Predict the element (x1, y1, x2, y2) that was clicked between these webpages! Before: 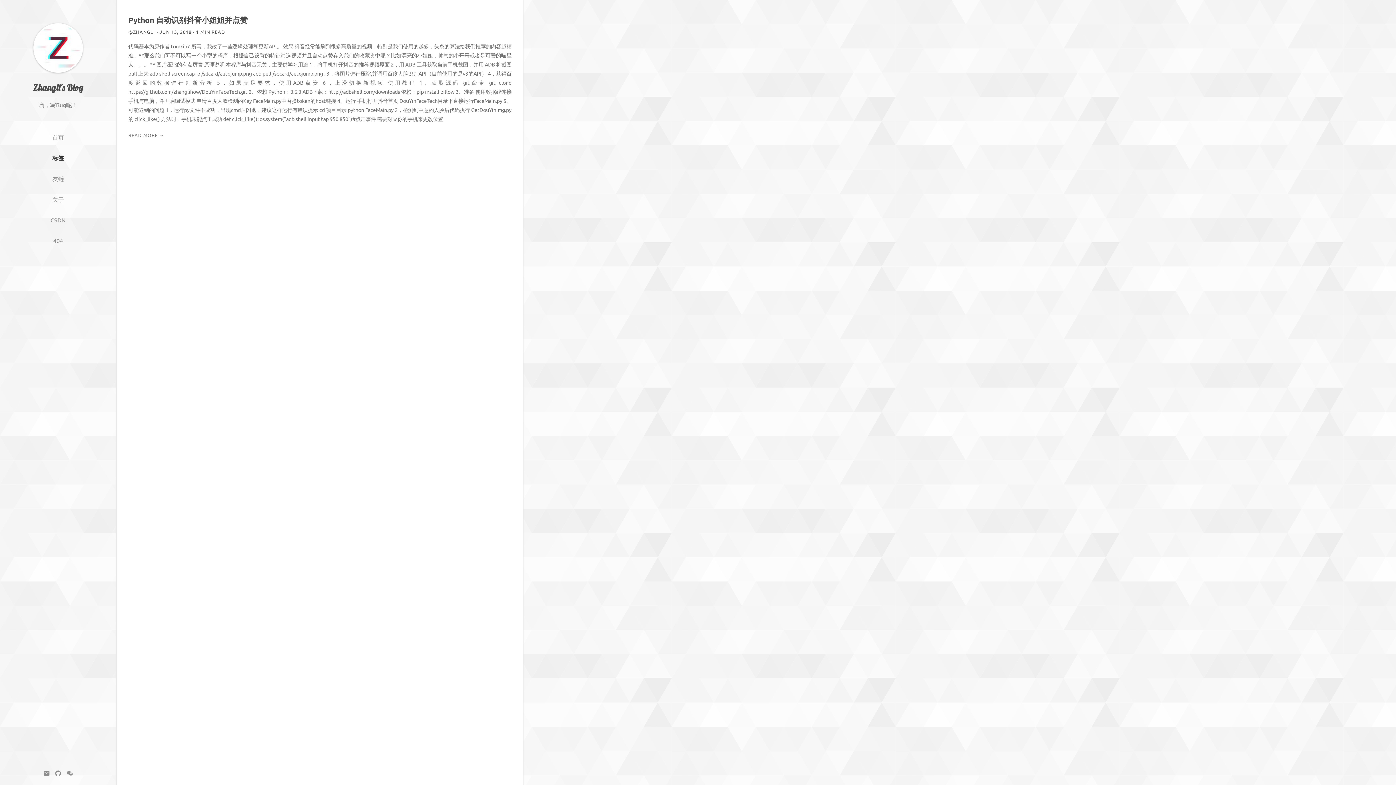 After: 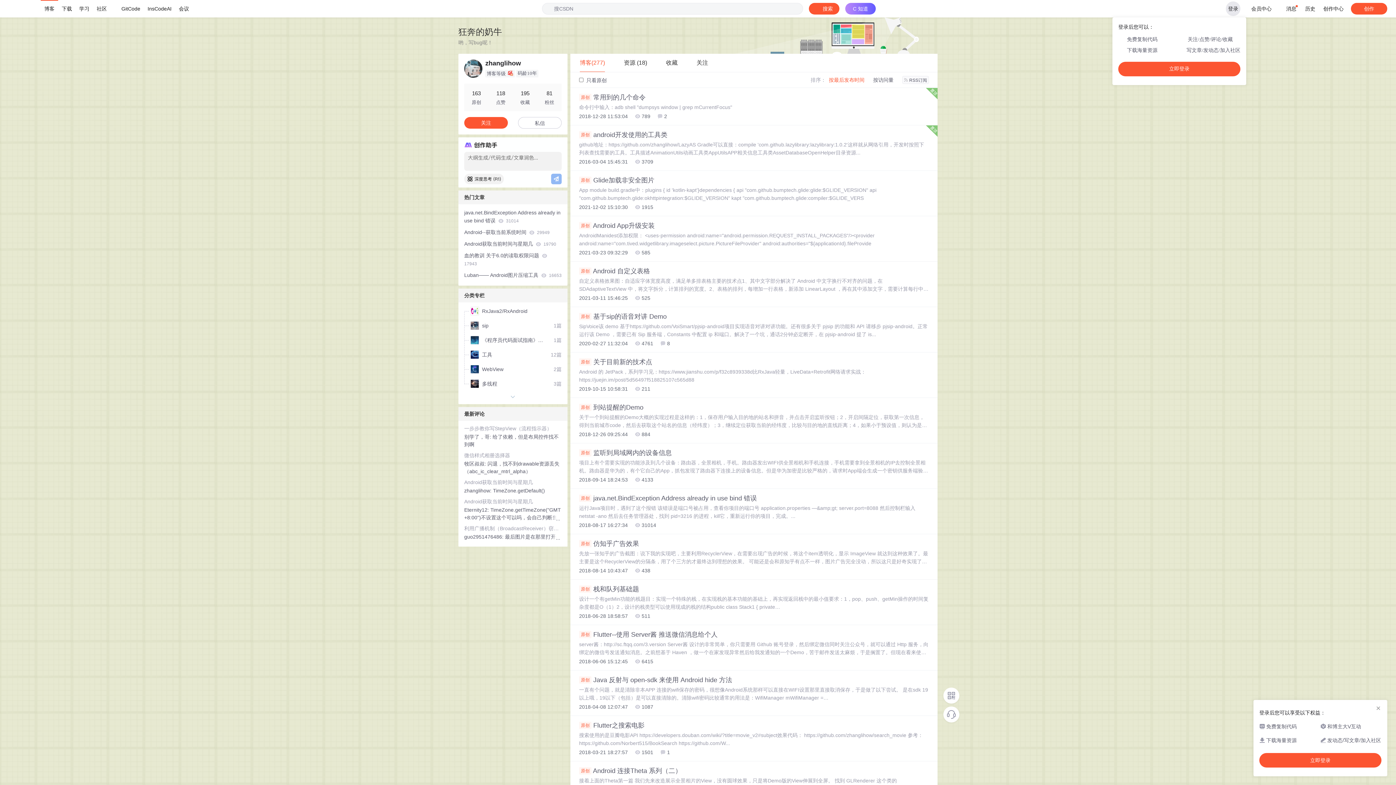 Action: bbox: (50, 215, 65, 224) label: CSDN